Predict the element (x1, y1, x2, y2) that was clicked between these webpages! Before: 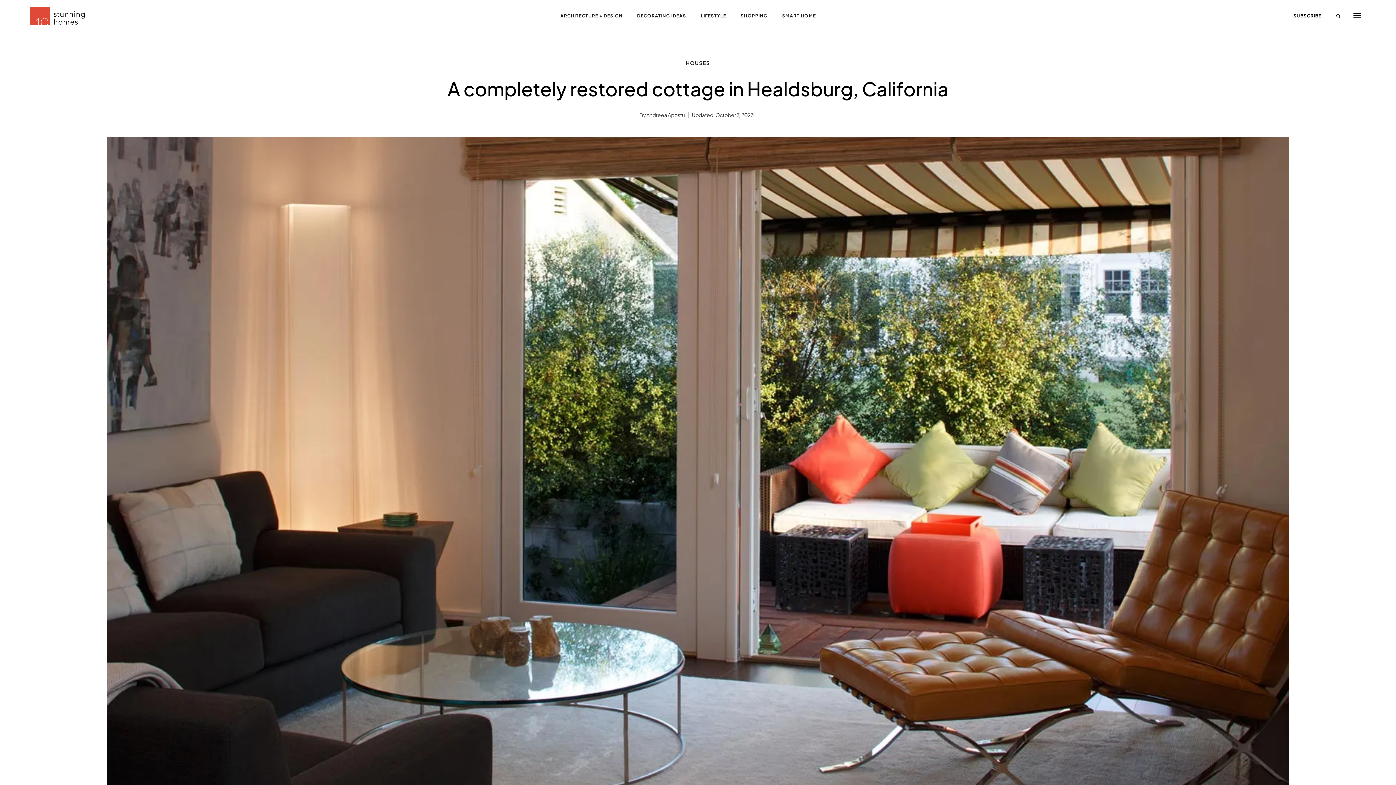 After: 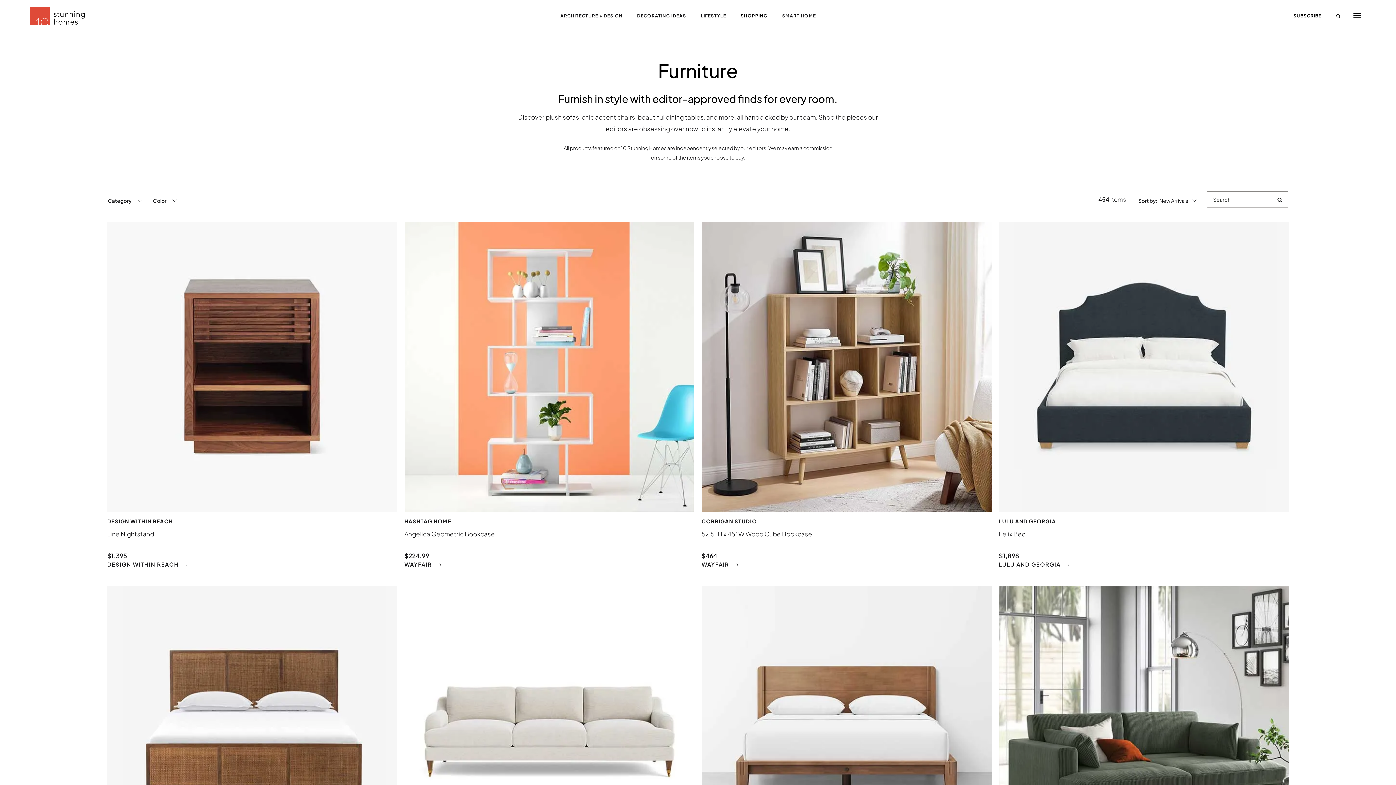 Action: bbox: (733, 0, 775, 31) label: SHOPPING